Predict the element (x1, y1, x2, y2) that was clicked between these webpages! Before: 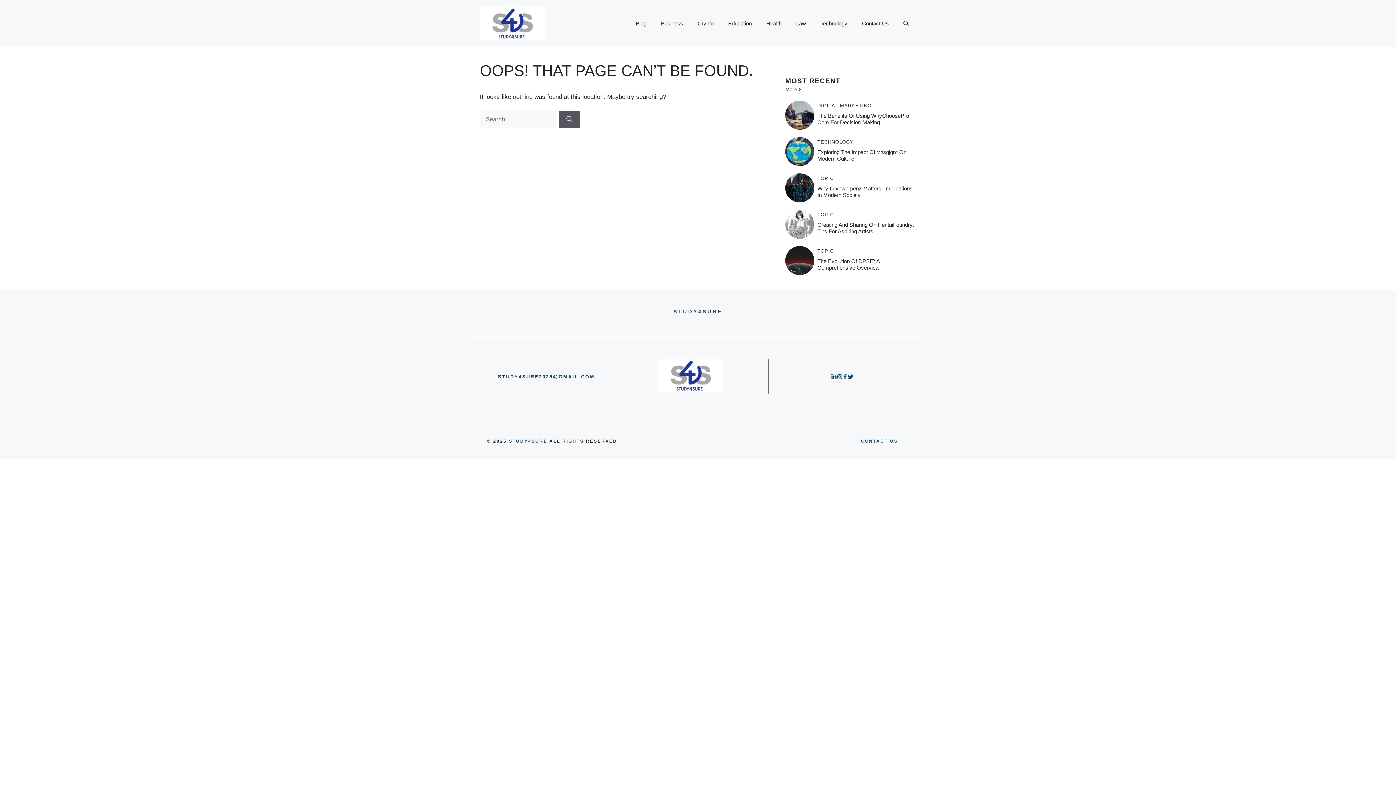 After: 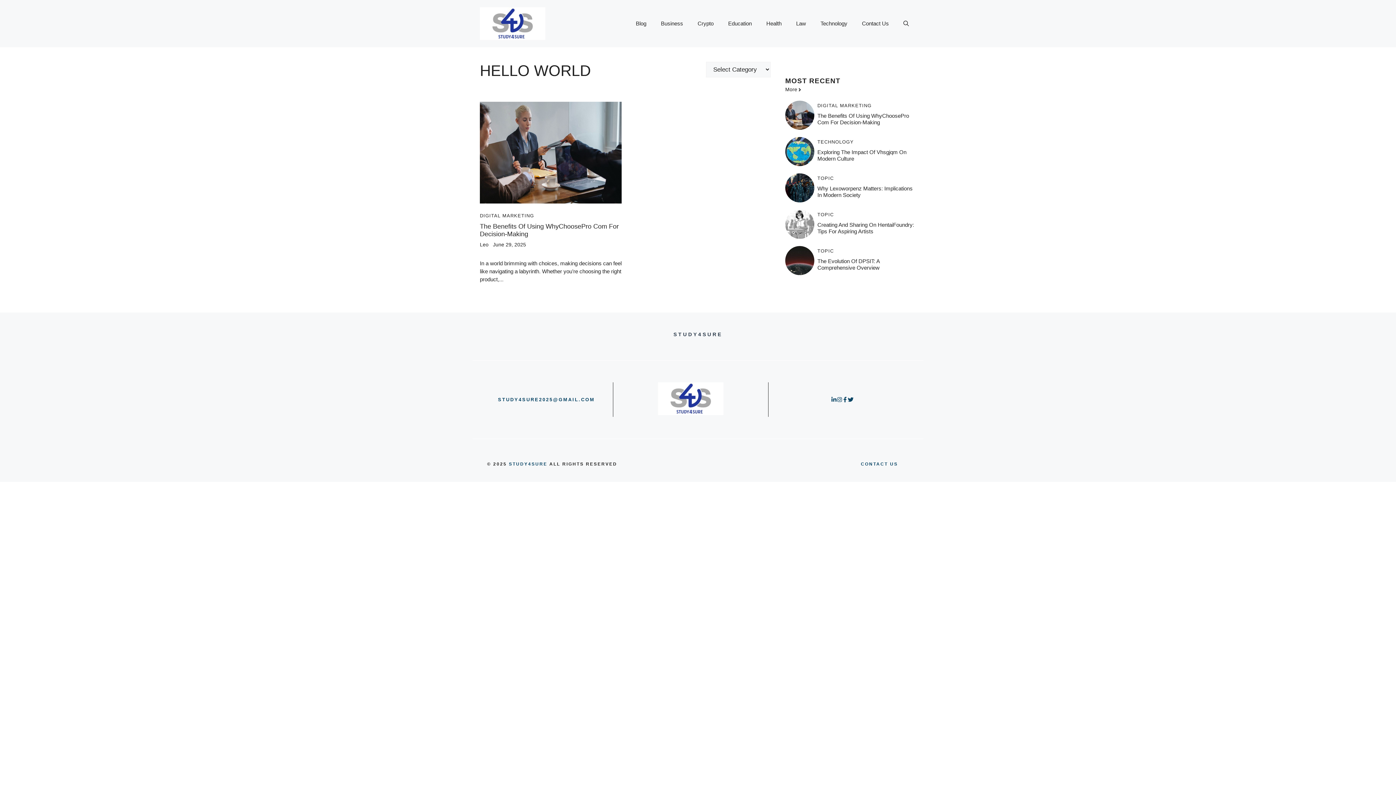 Action: label: DIGITAL MARKETING bbox: (817, 103, 871, 108)